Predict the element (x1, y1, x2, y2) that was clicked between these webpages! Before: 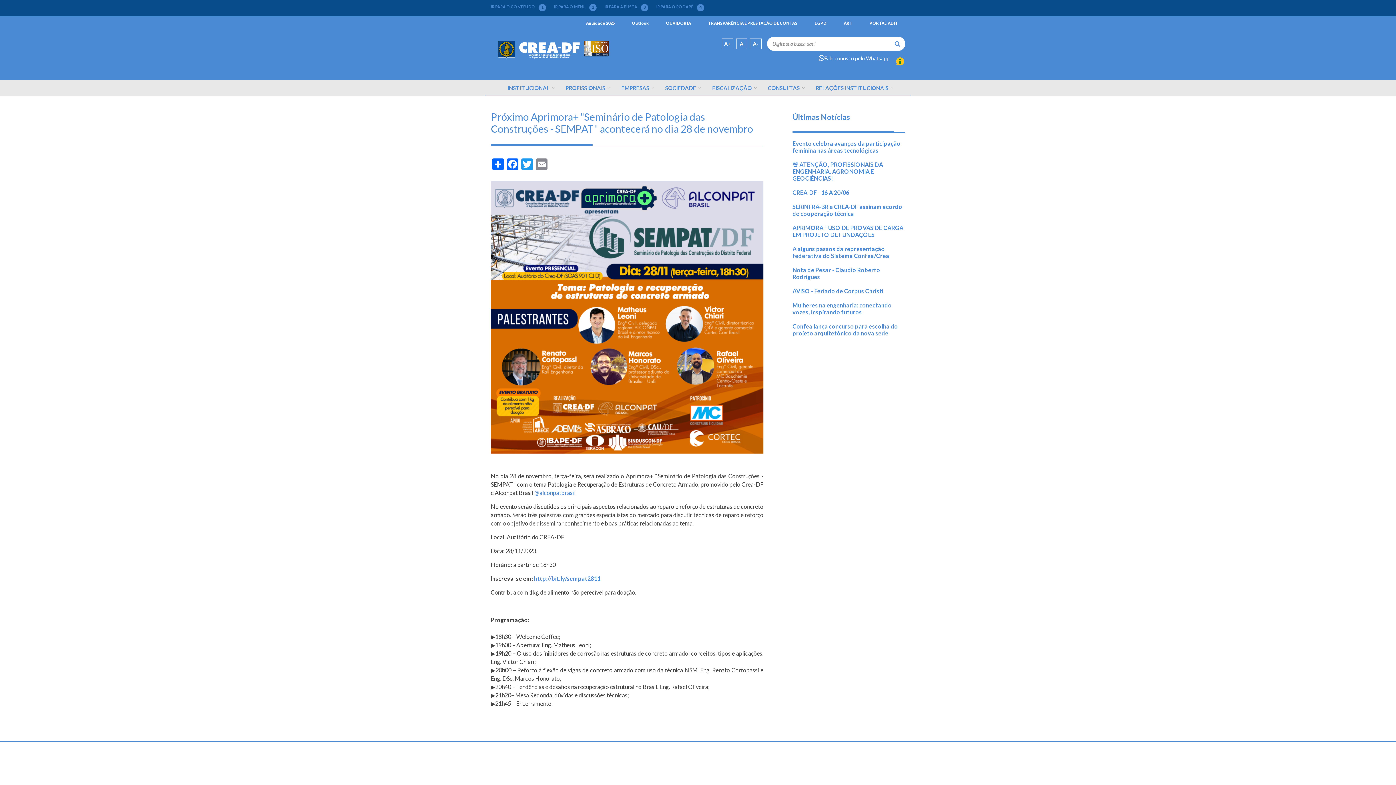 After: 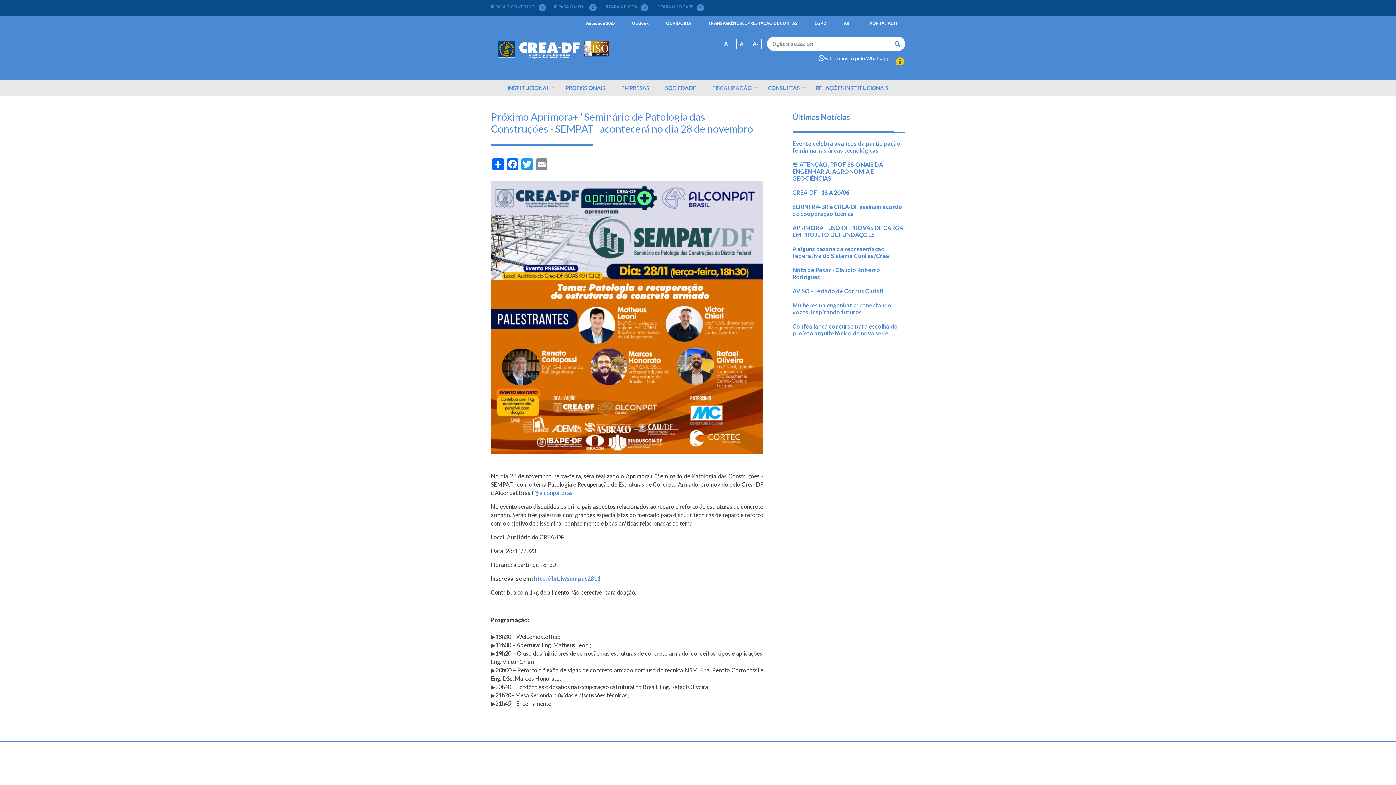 Action: bbox: (700, 755, 704, 762) label: Instagram